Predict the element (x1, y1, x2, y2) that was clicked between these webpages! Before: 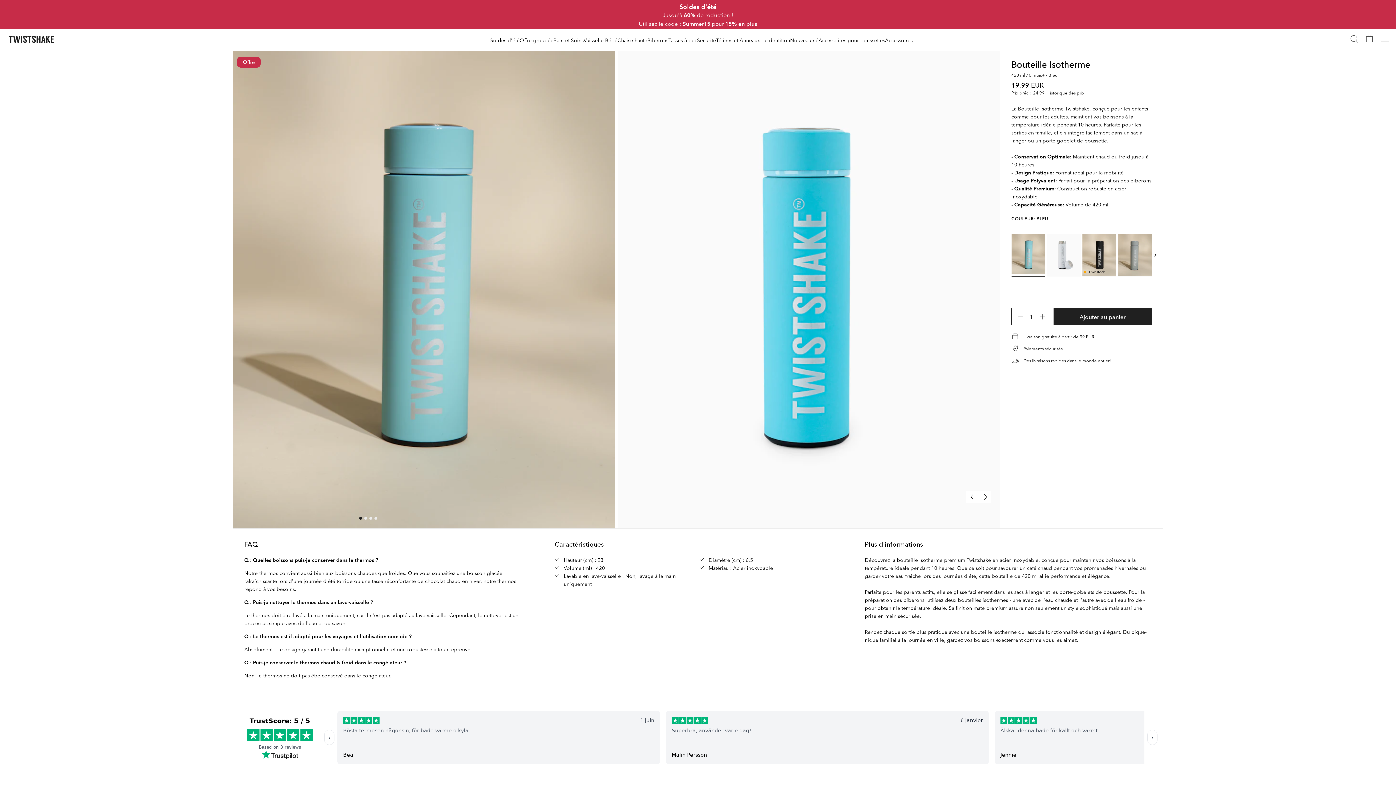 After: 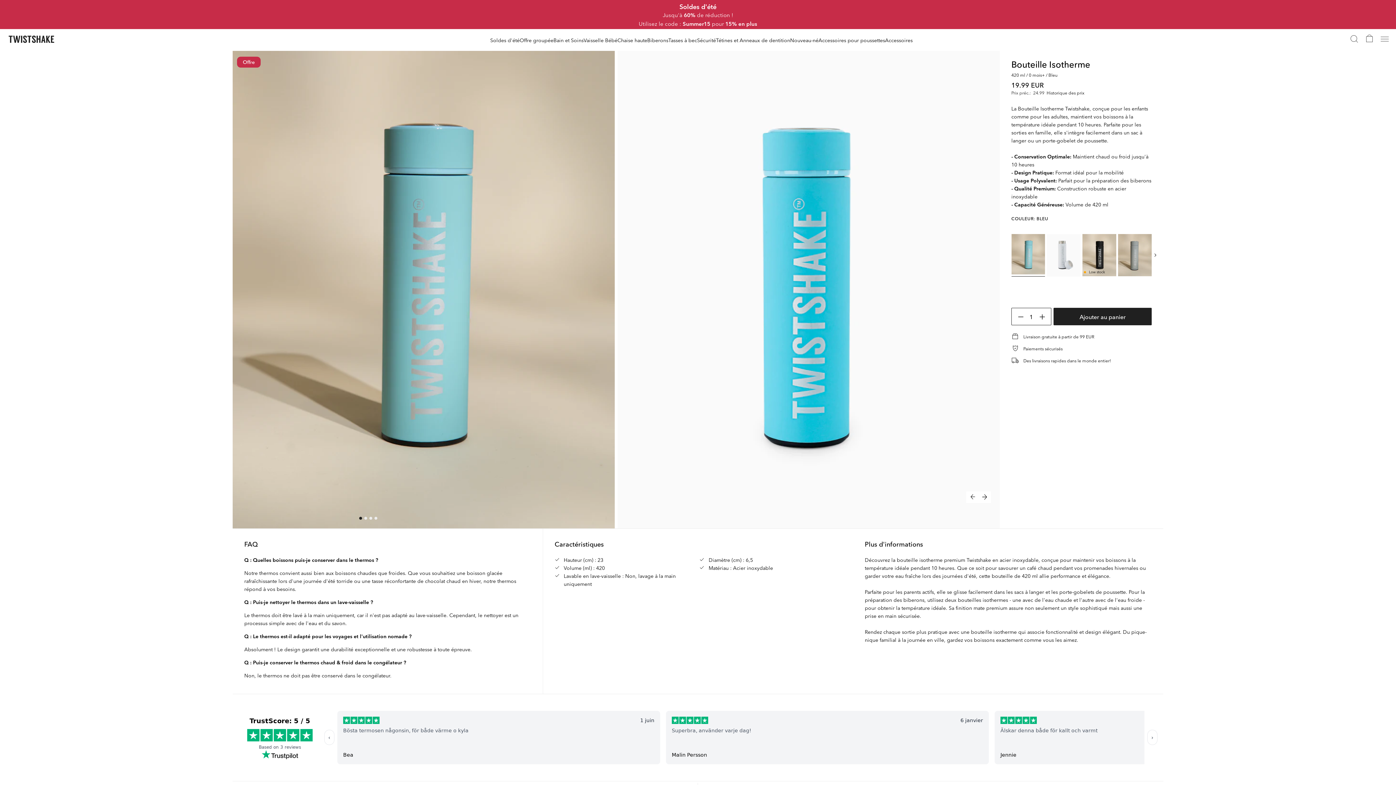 Action: bbox: (1011, 234, 1045, 276)